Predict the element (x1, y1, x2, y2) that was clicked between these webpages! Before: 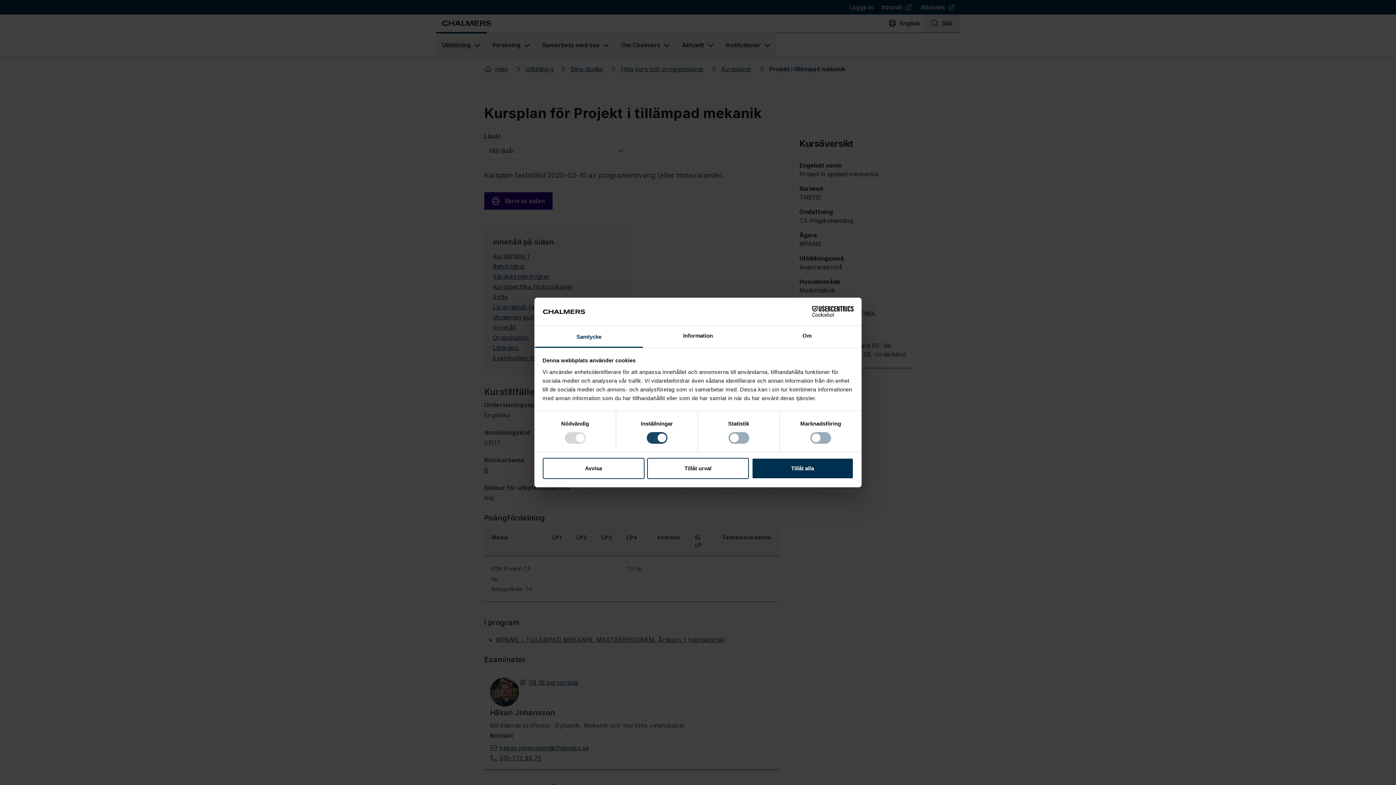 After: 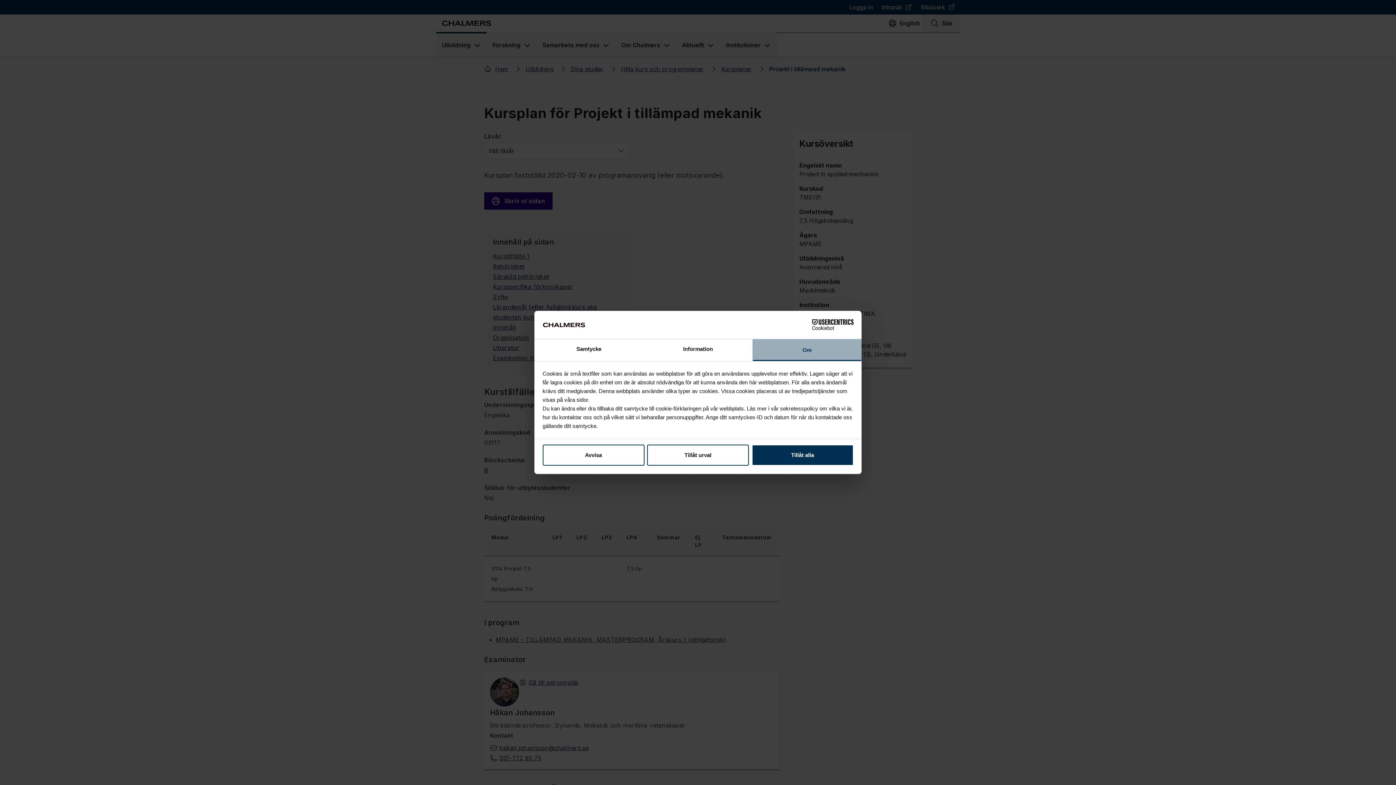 Action: bbox: (752, 326, 861, 347) label: Om